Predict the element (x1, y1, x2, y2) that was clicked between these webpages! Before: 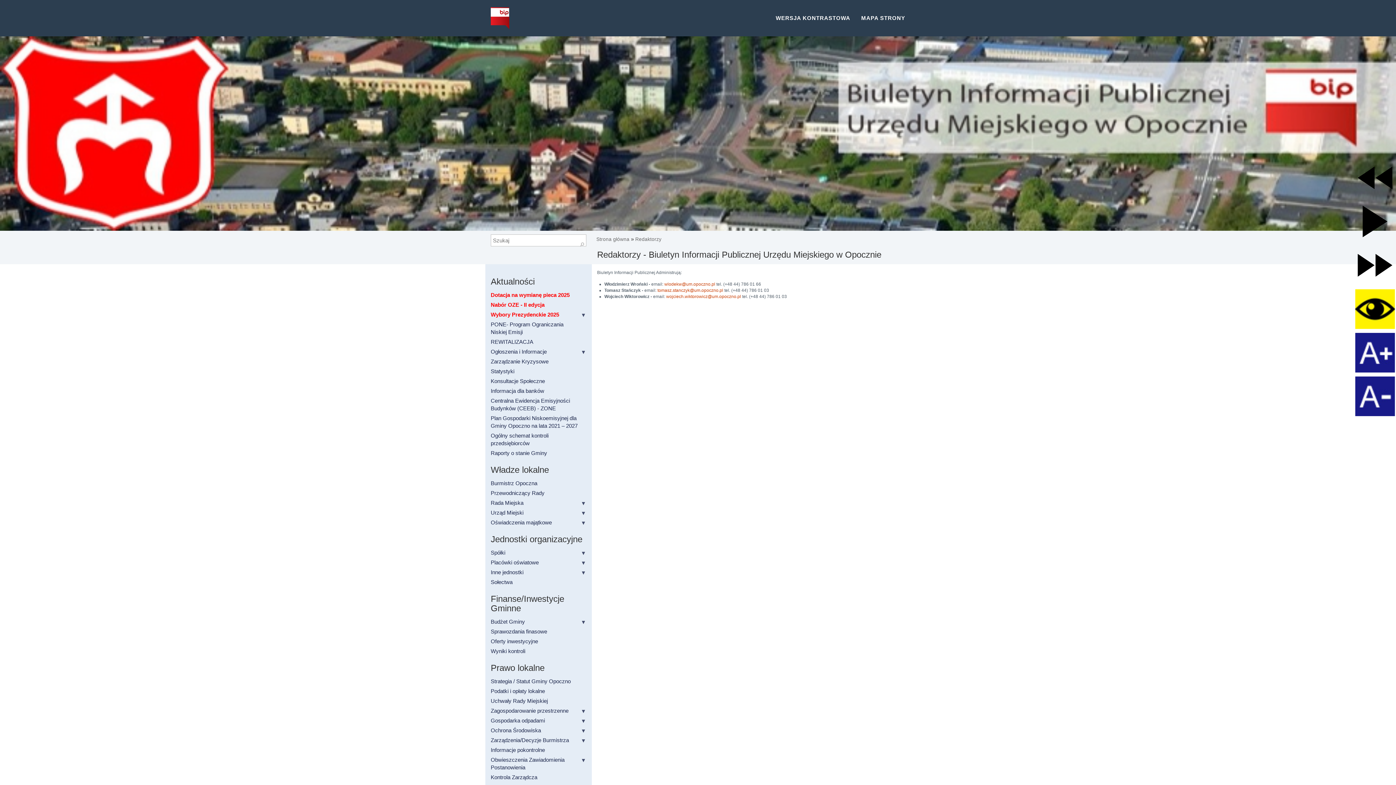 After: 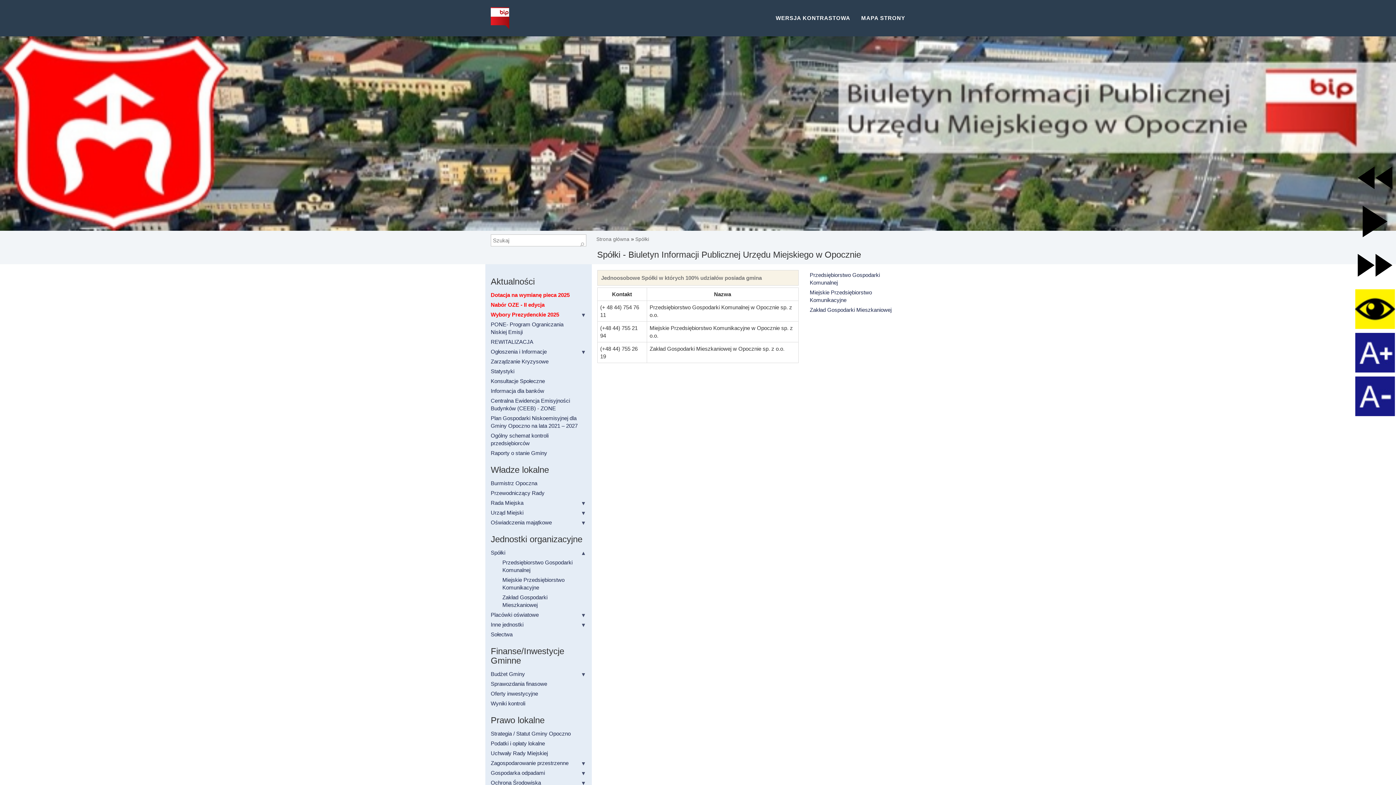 Action: label: Spółki bbox: (490, 549, 505, 556)